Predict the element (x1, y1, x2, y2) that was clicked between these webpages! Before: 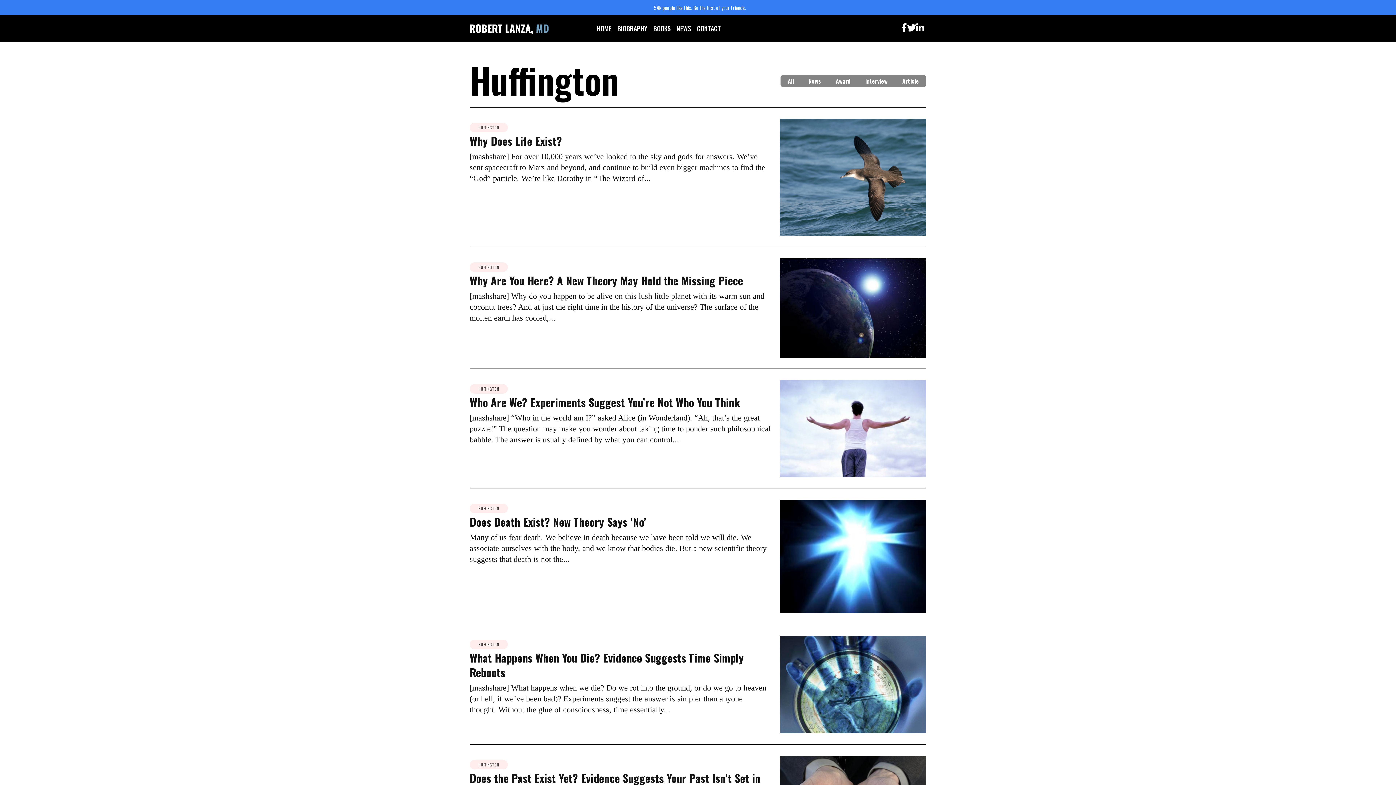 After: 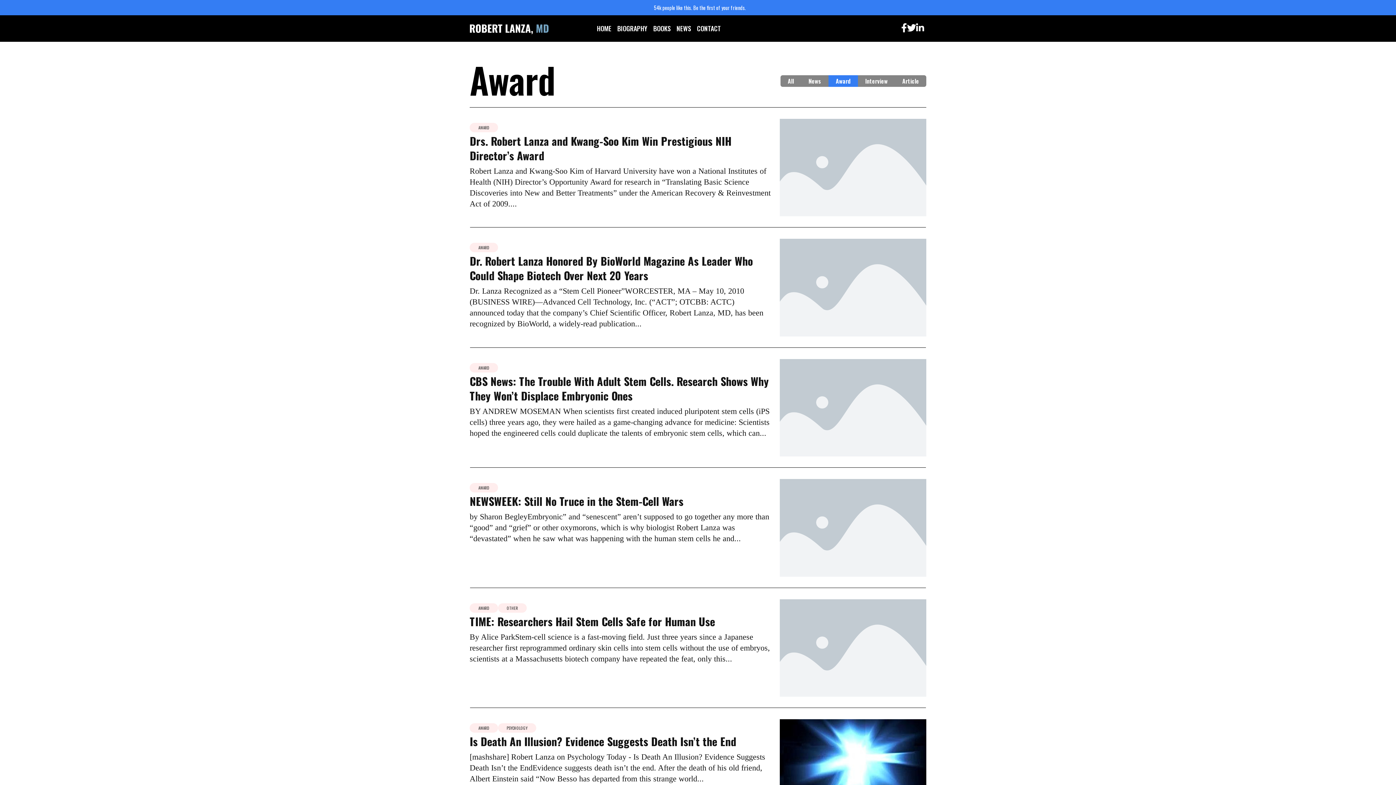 Action: label: Award bbox: (828, 75, 858, 86)